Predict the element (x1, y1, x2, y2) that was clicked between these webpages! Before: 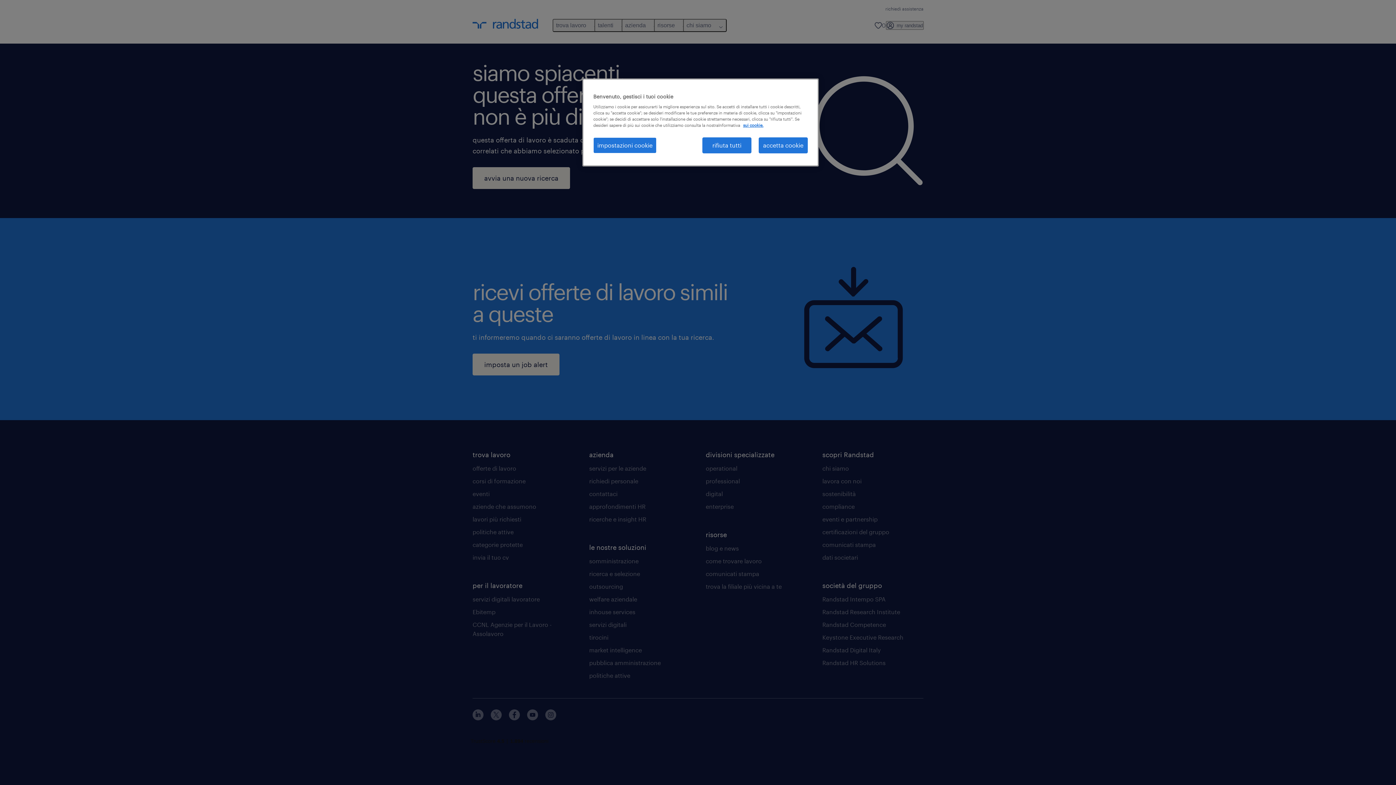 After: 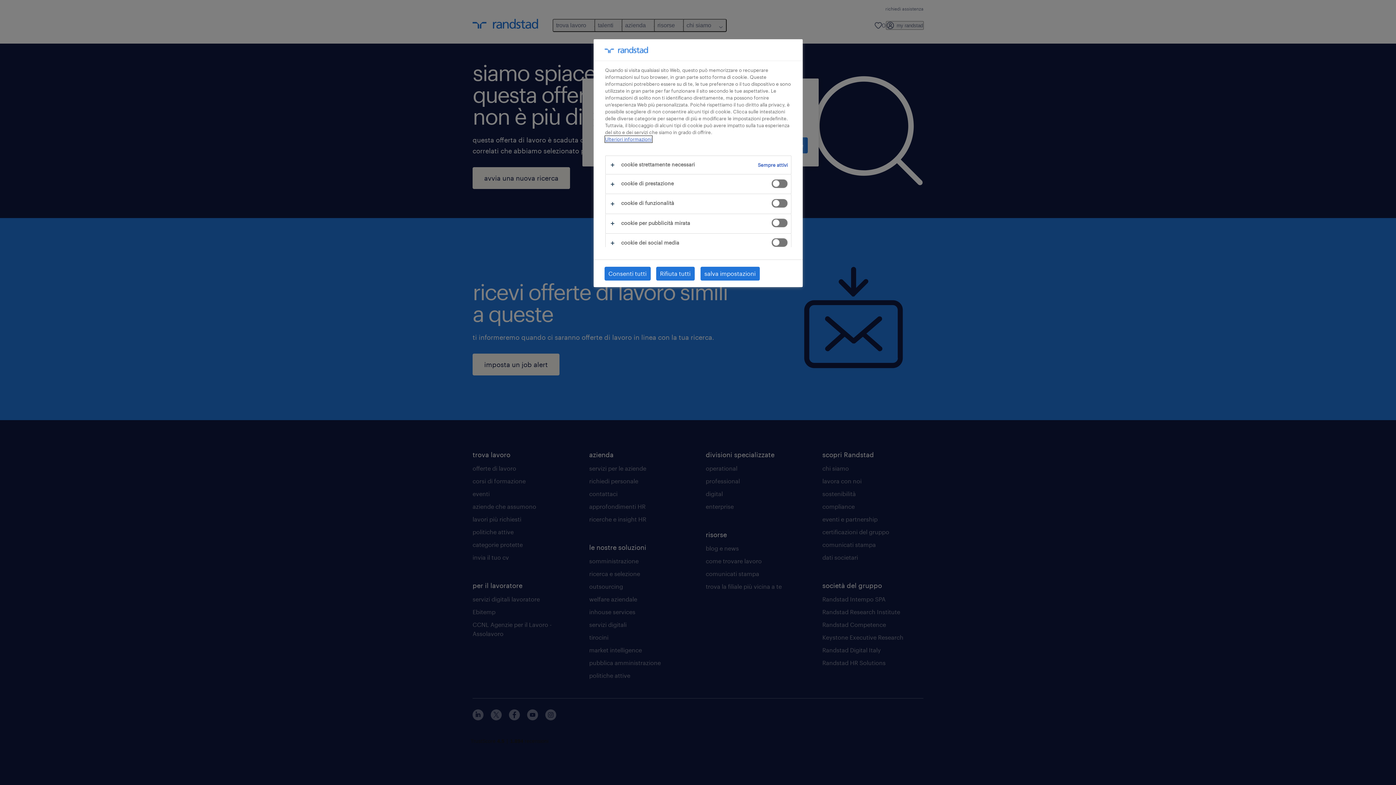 Action: label: impostazioni cookie bbox: (593, 137, 656, 153)